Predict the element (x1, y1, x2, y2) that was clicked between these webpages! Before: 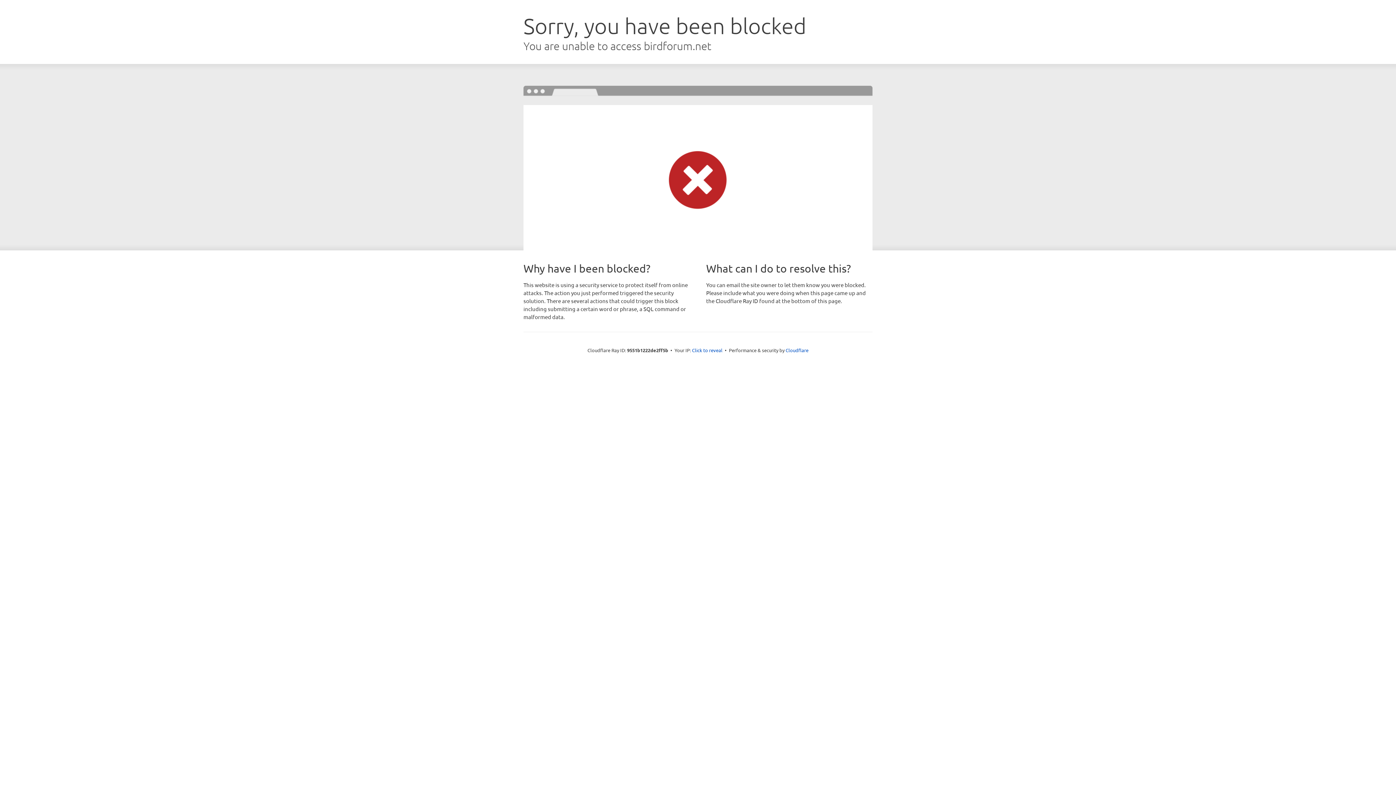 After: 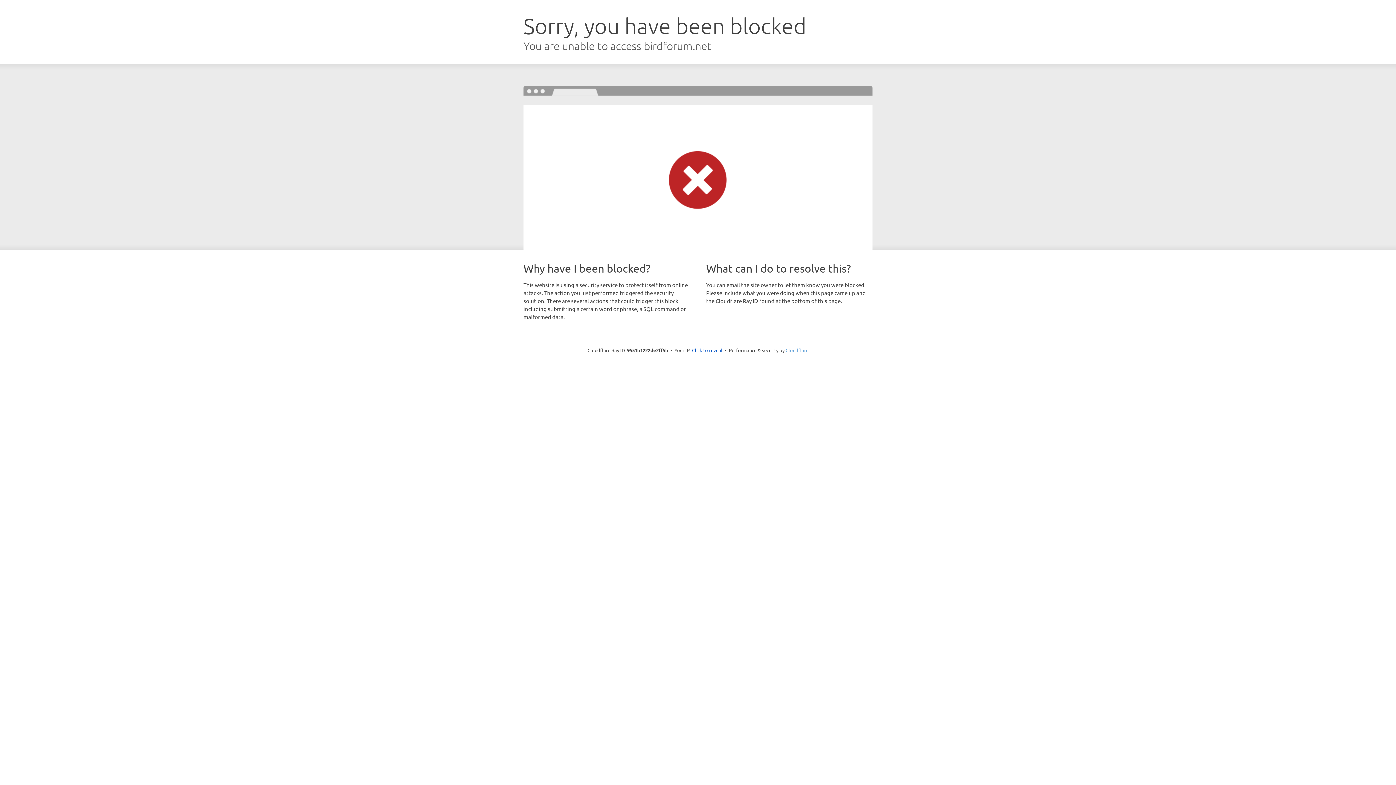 Action: label: Cloudflare bbox: (785, 347, 808, 353)